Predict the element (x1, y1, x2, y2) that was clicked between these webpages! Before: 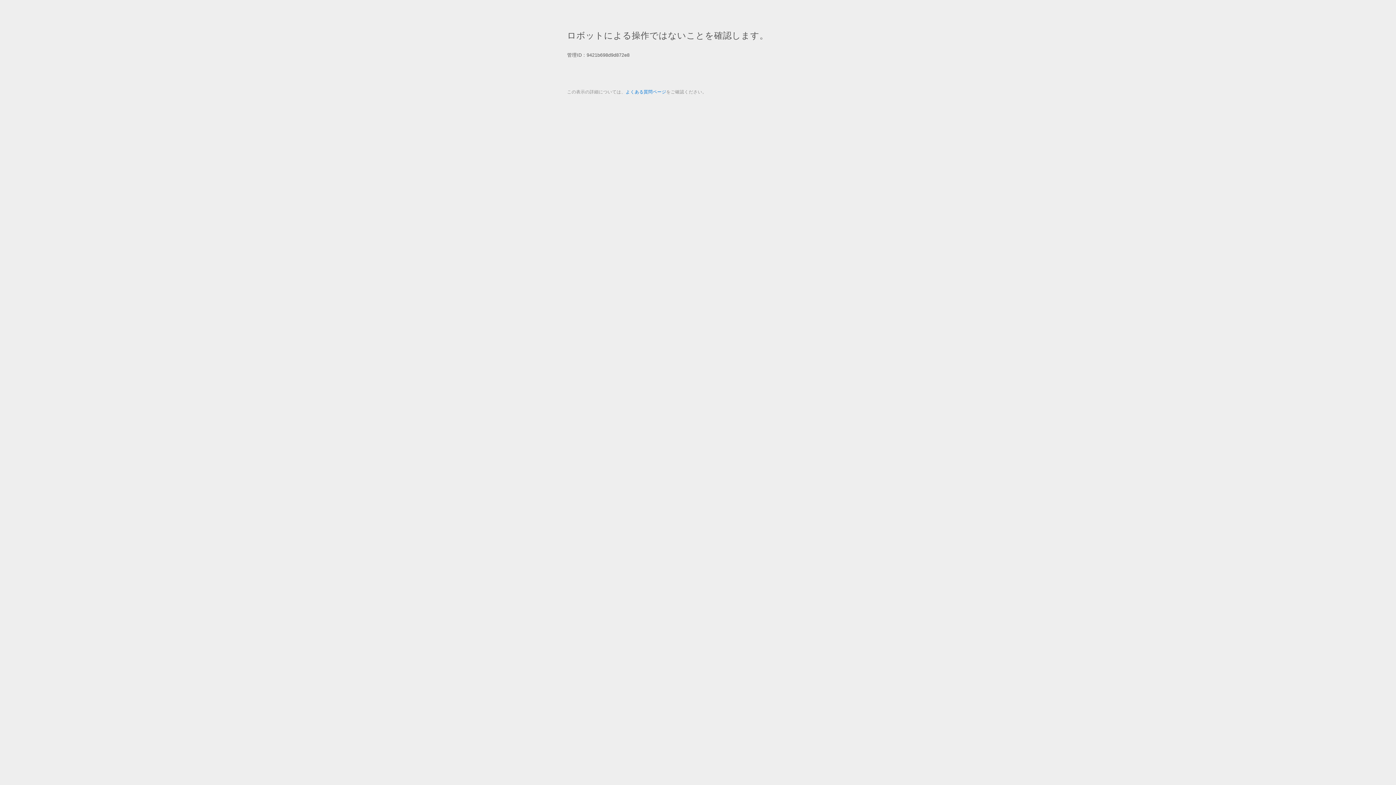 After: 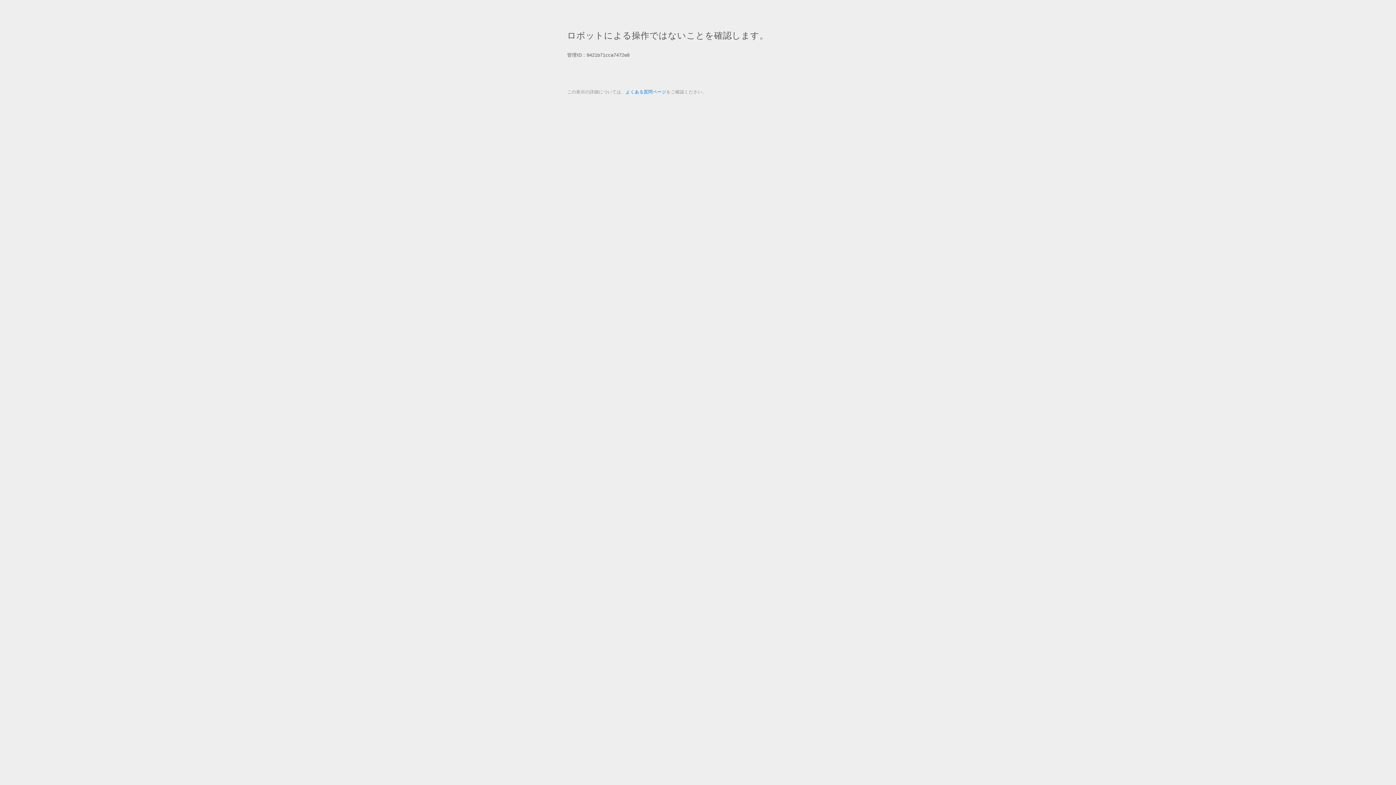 Action: bbox: (625, 89, 666, 94) label: よくある質問ページ